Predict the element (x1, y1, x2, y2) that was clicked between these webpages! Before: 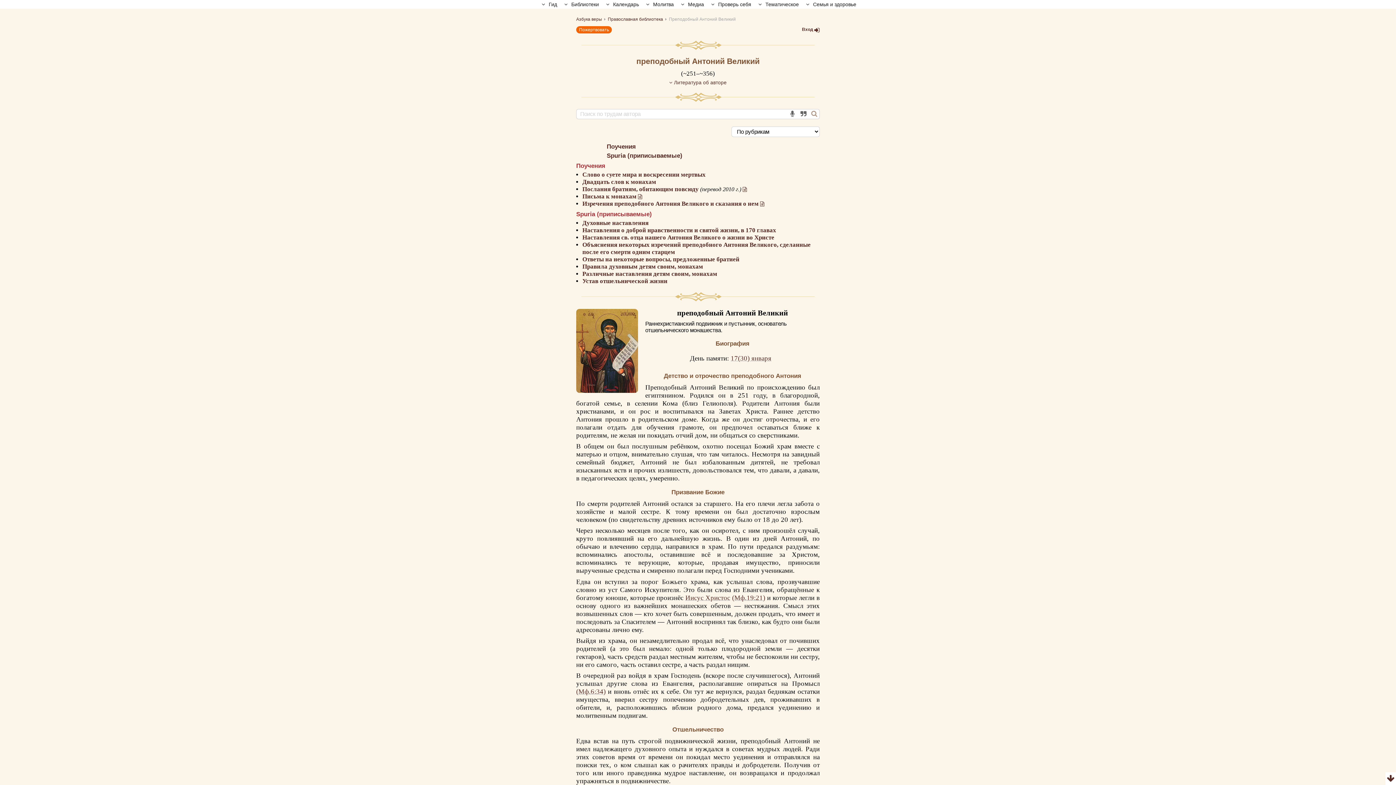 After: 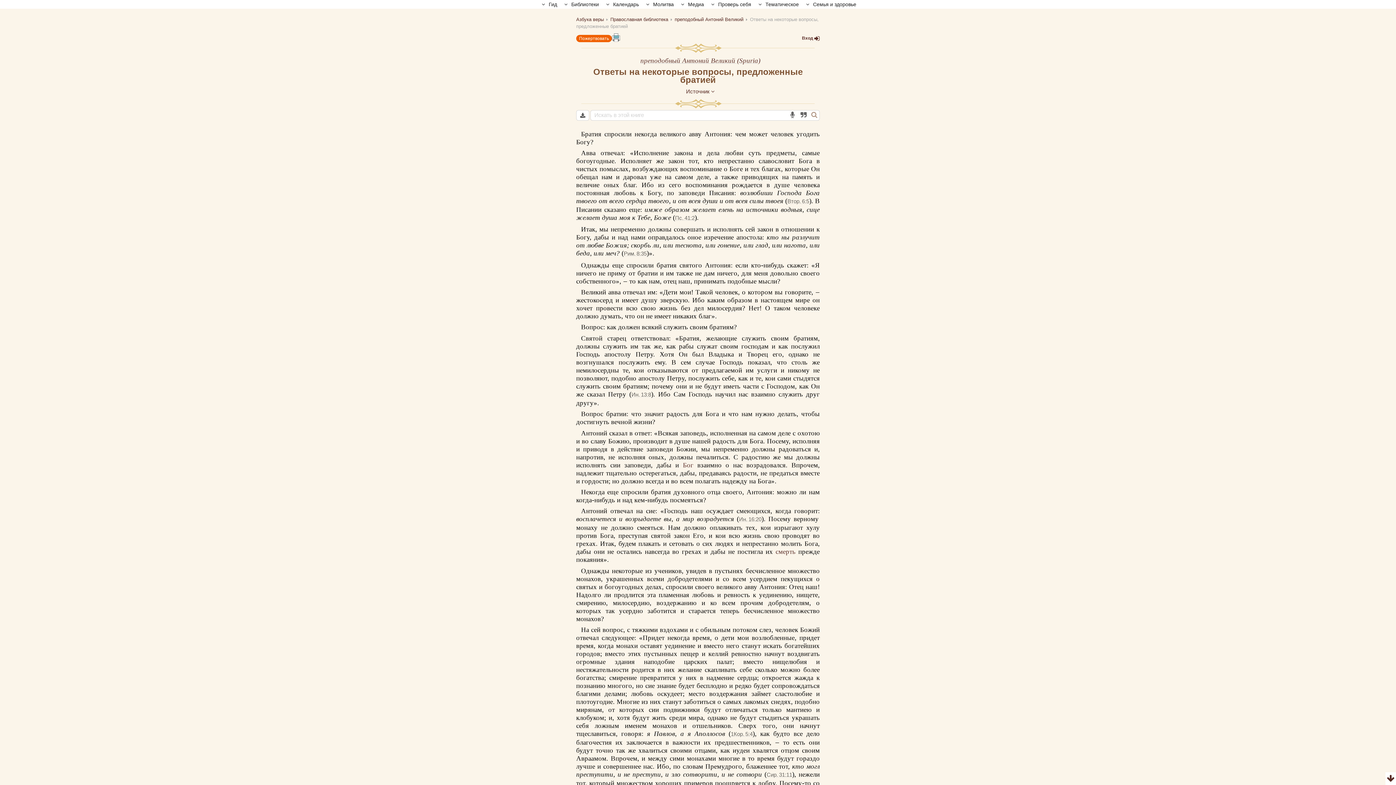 Action: label: Ответы на некоторые вопросы, предложенные братией  bbox: (582, 256, 741, 262)